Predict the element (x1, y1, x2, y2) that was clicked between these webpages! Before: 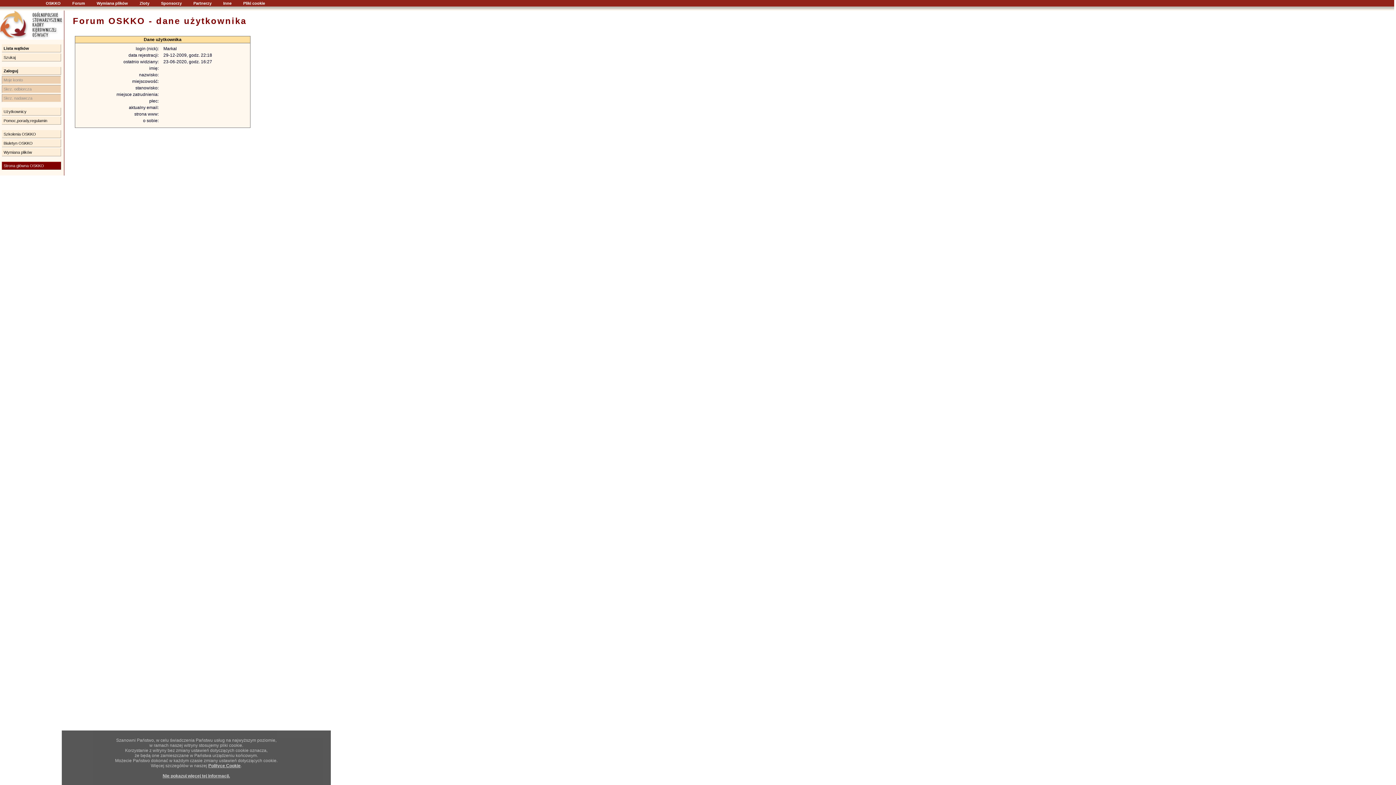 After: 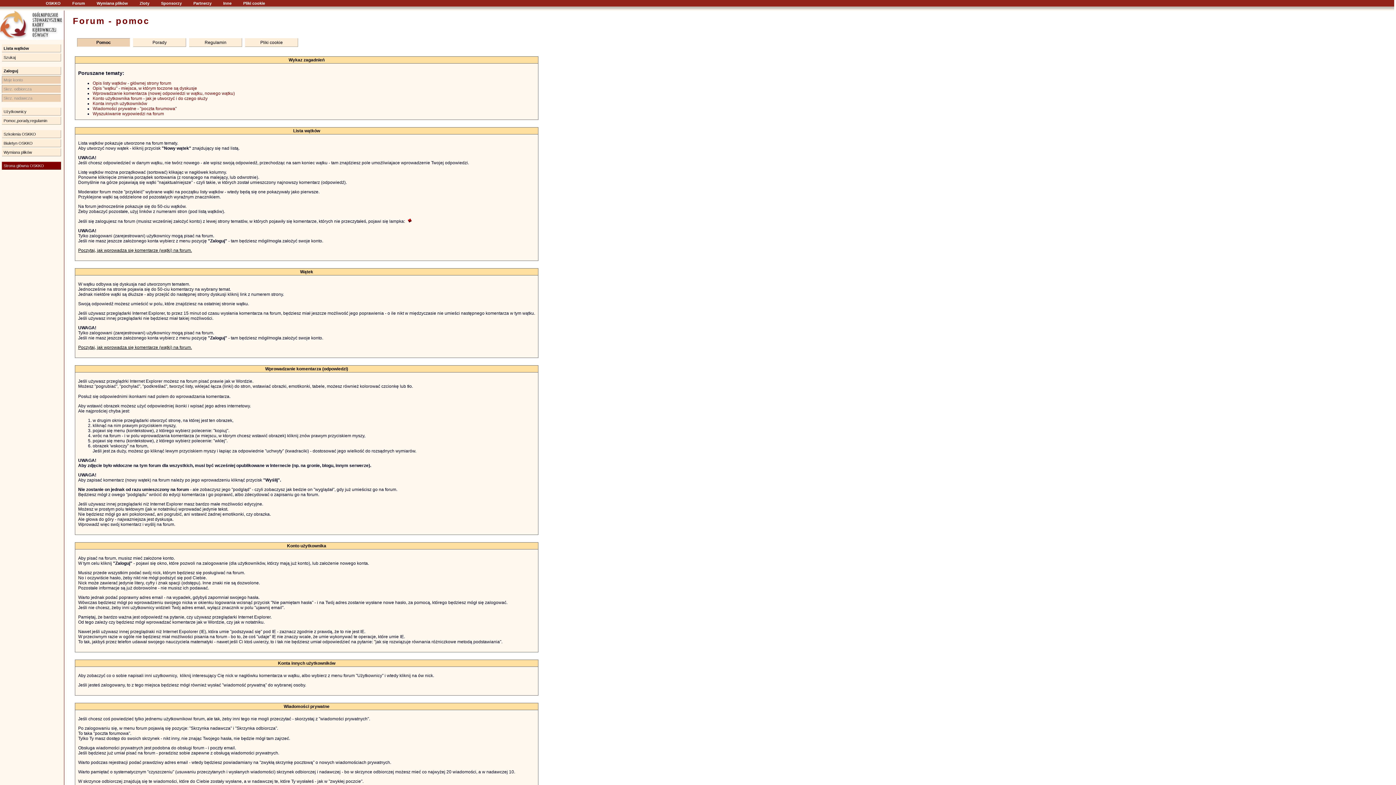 Action: bbox: (1, 116, 61, 124) label: Pomoc,porady,regulamin